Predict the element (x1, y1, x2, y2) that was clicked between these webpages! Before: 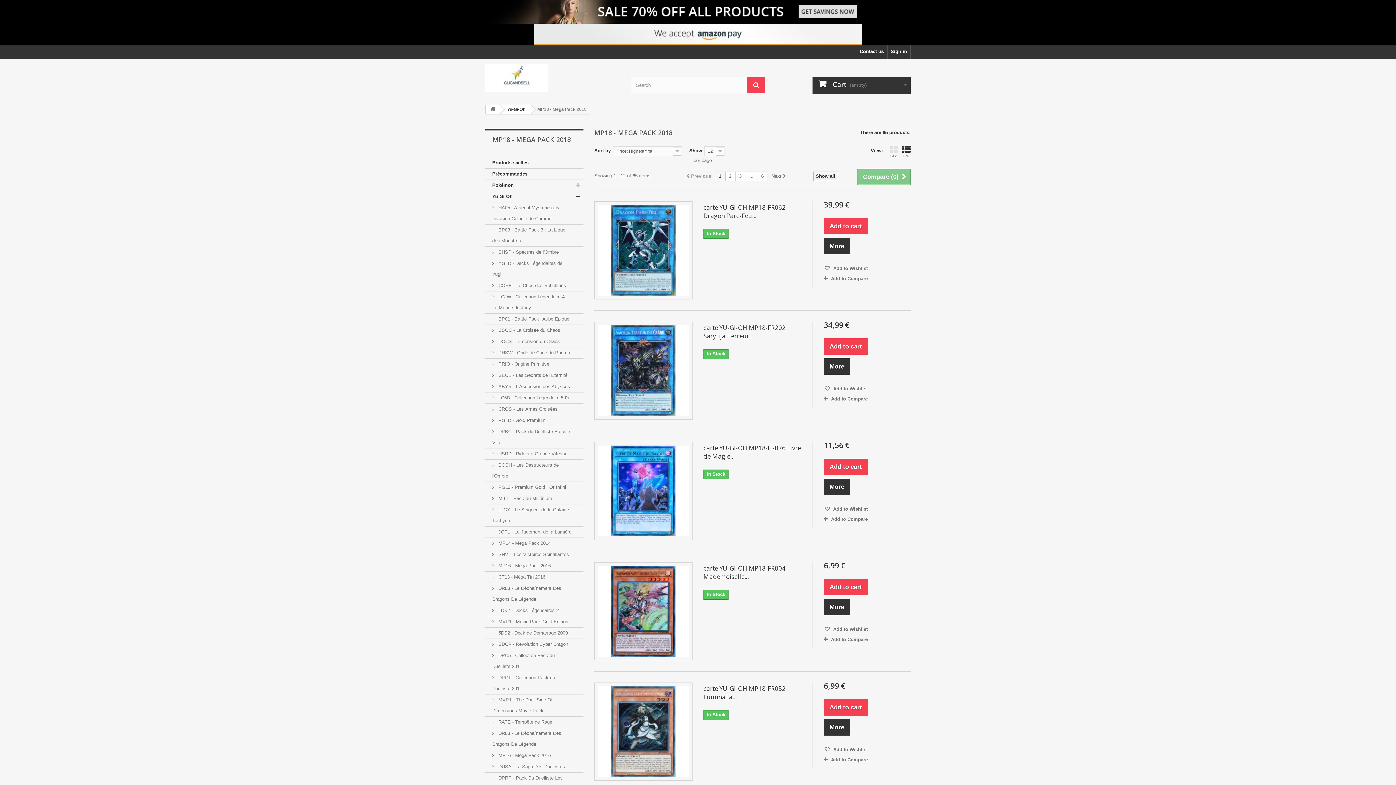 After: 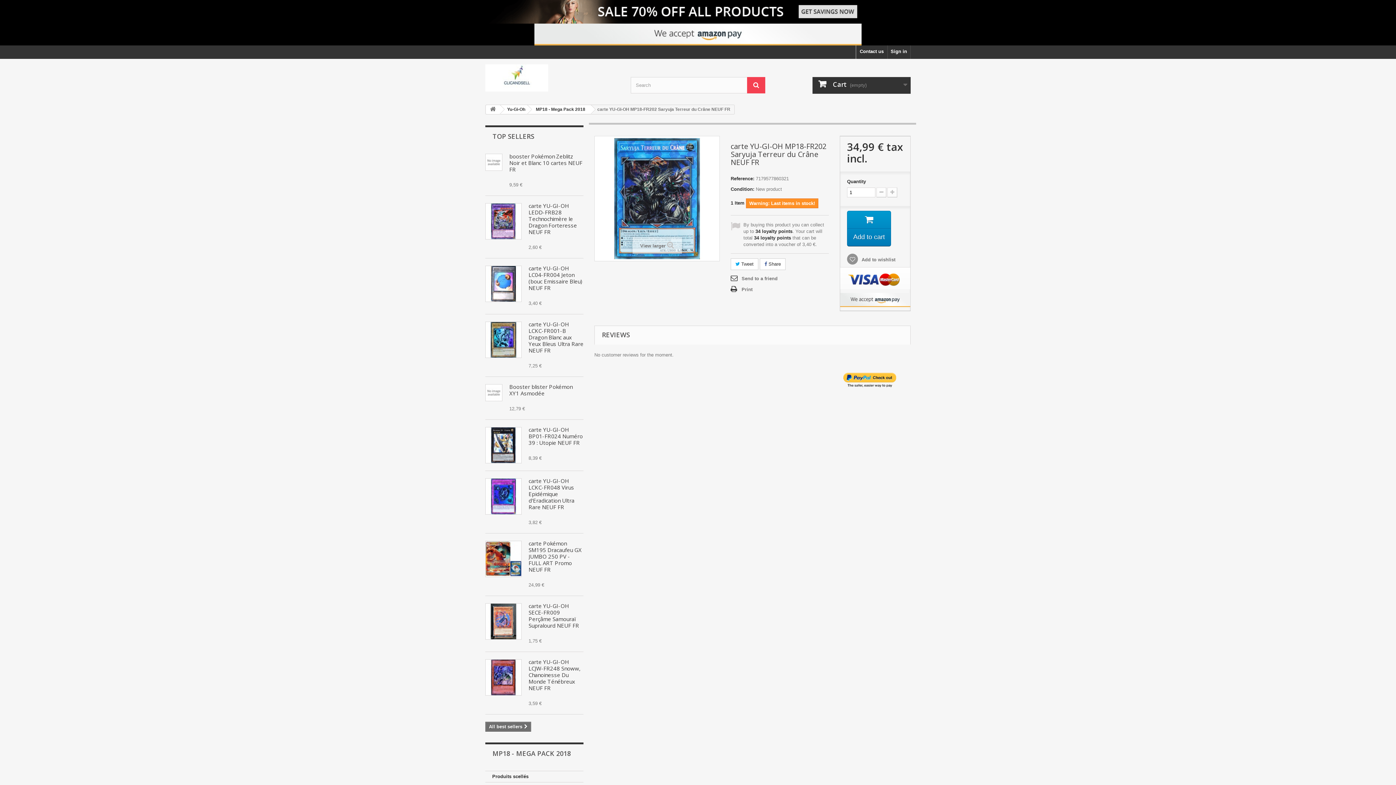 Action: bbox: (823, 358, 850, 374) label: More